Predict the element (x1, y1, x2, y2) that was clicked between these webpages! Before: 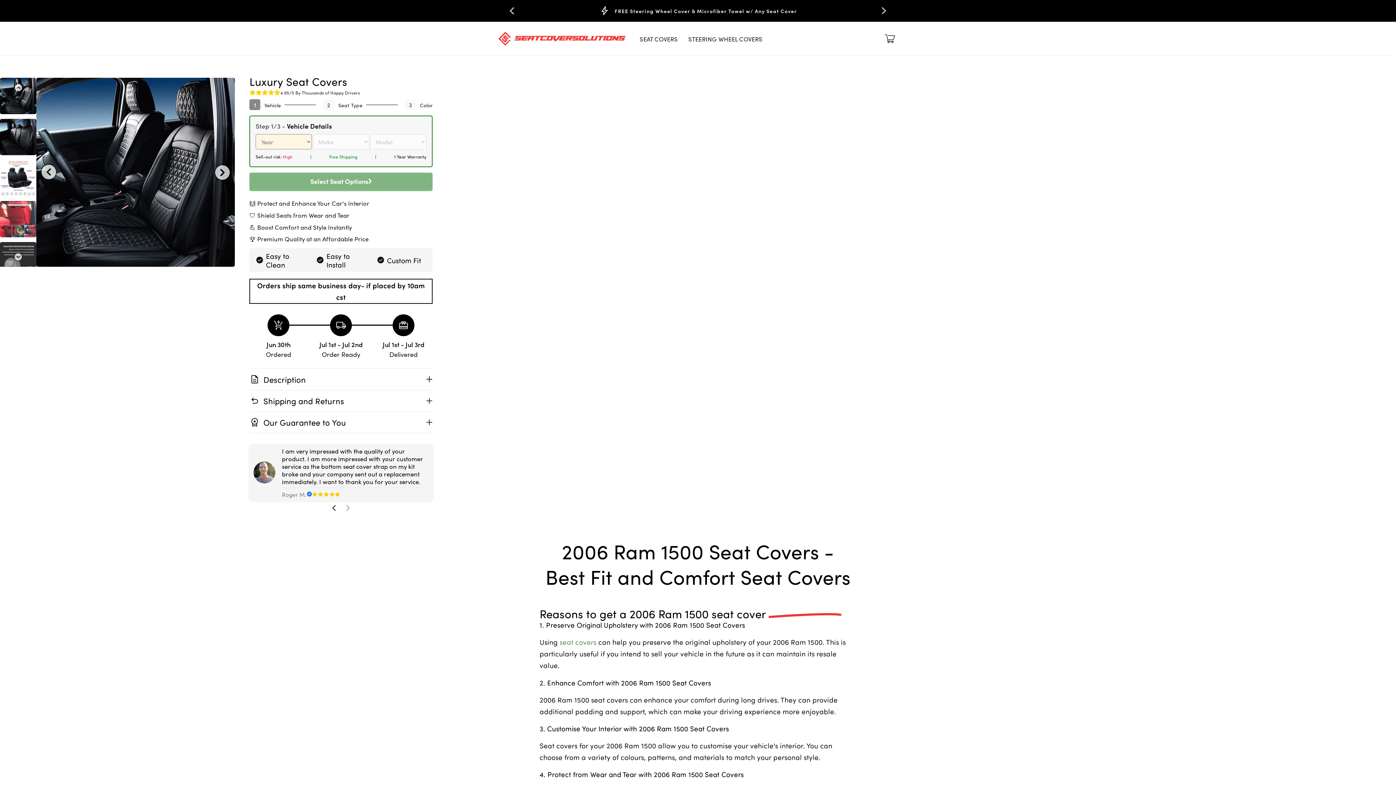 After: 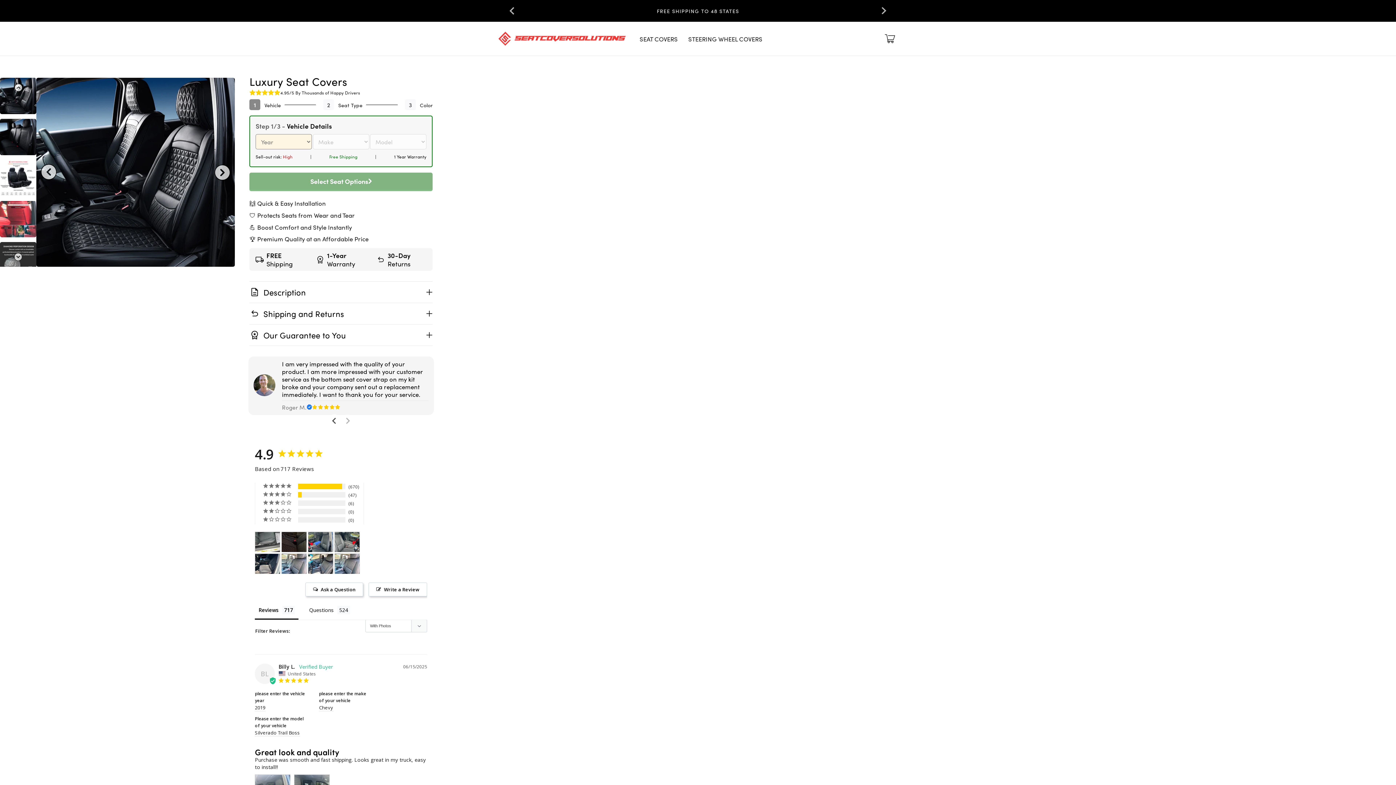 Action: bbox: (559, 637, 596, 647) label: seat covers